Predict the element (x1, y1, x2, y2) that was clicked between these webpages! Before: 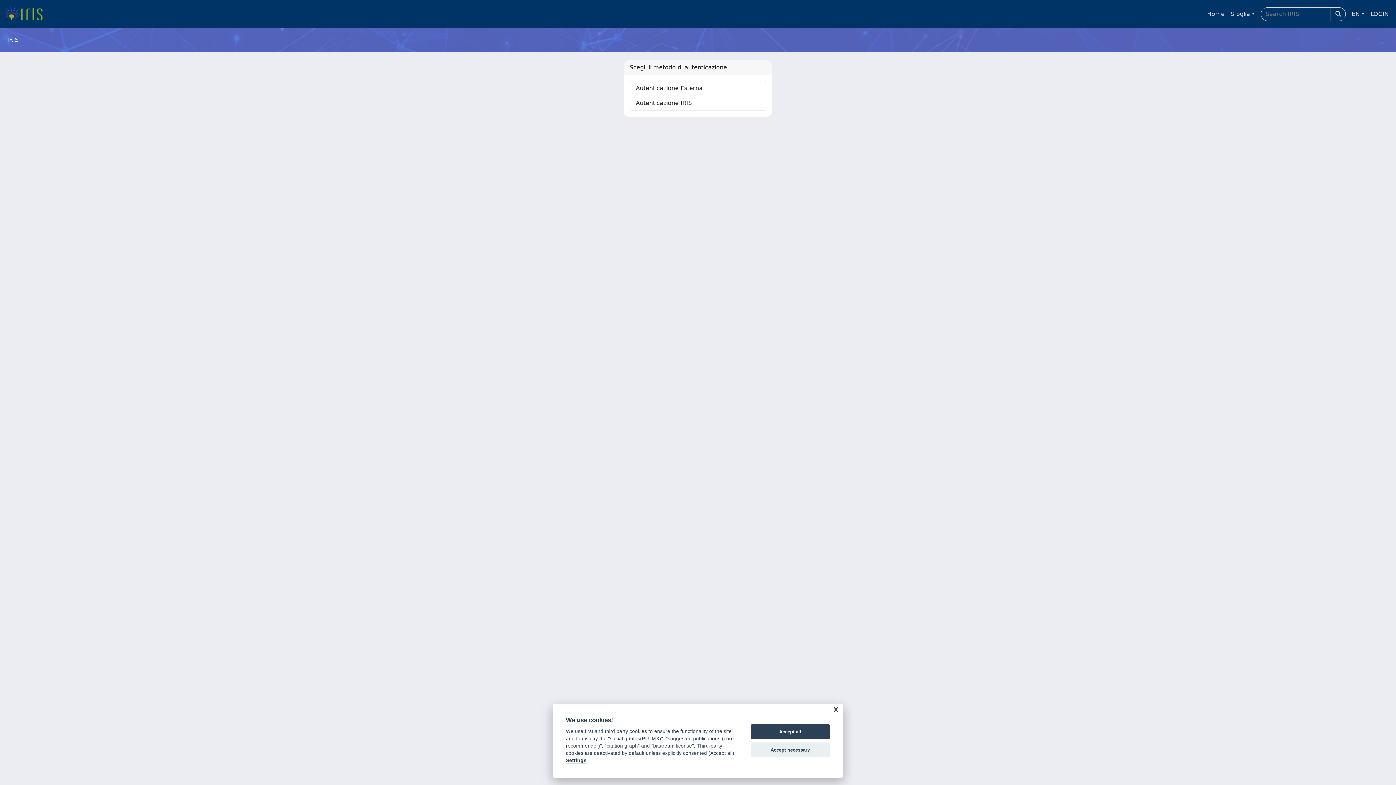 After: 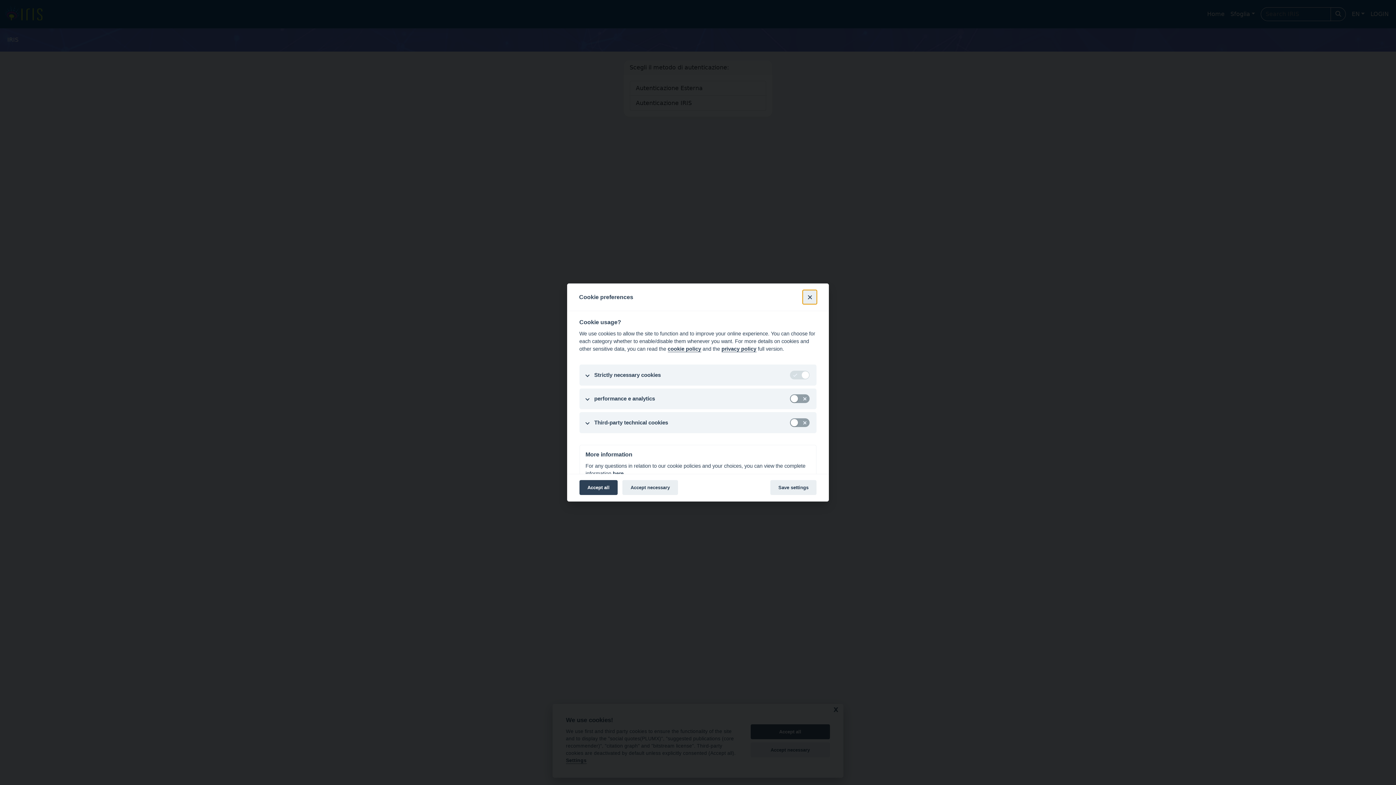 Action: bbox: (566, 758, 586, 764) label: Settings